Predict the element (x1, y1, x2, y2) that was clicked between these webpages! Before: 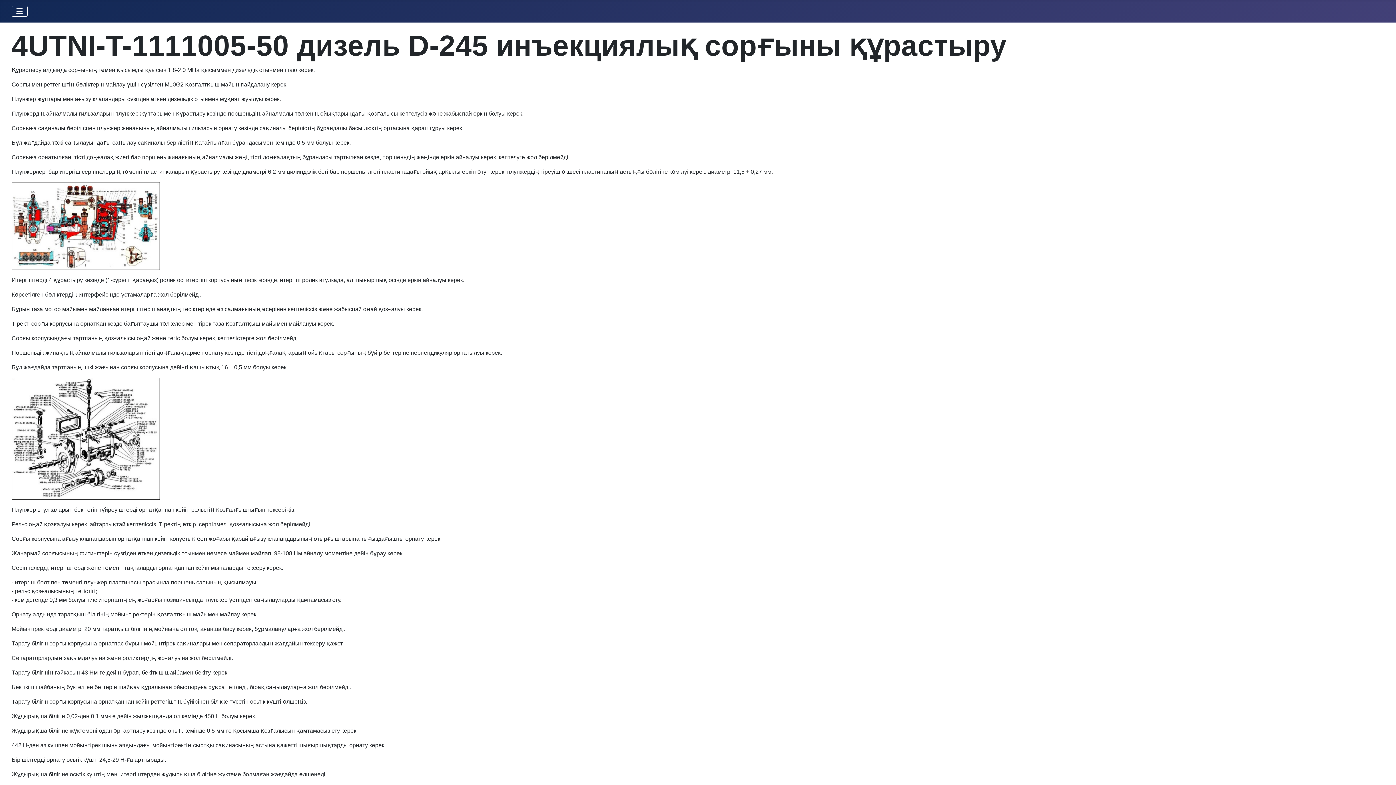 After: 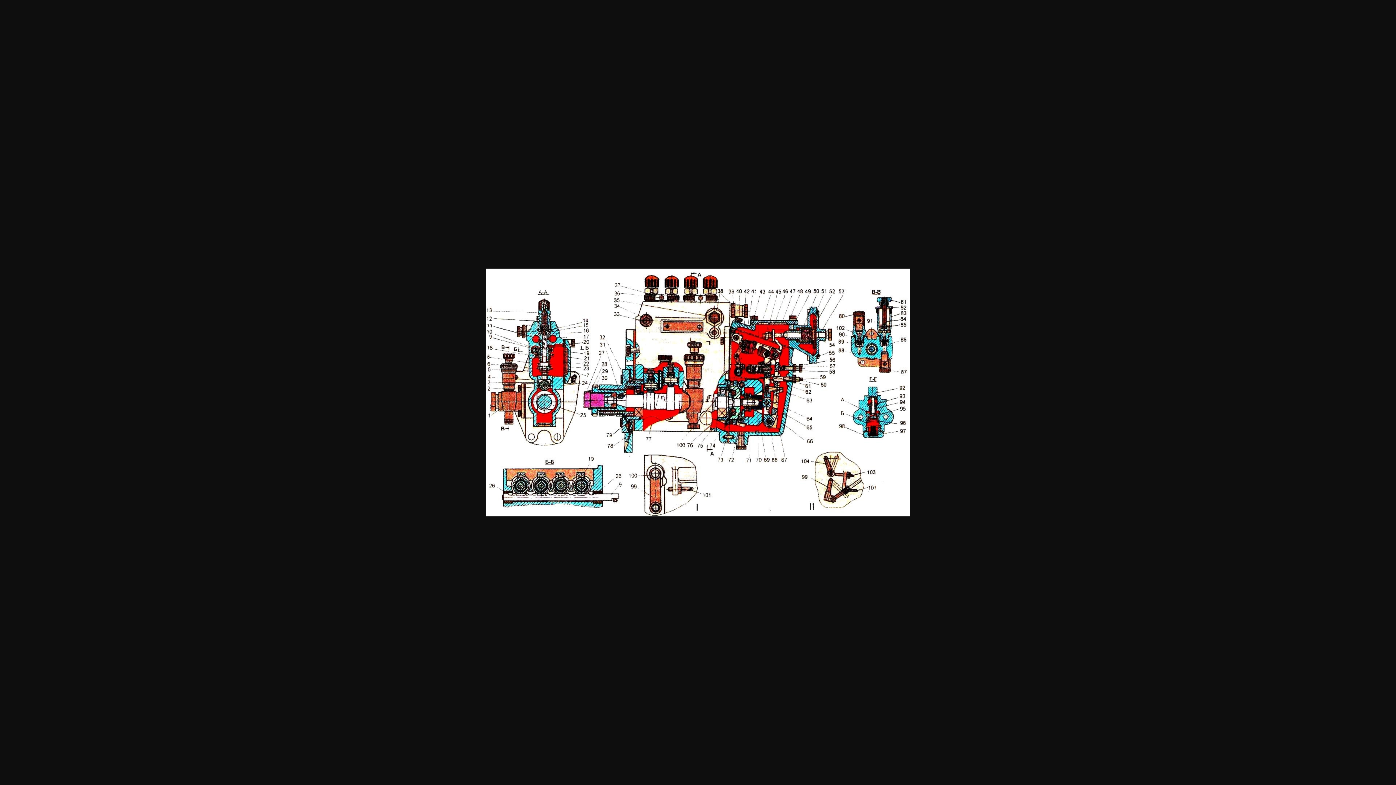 Action: bbox: (11, 222, 160, 228)